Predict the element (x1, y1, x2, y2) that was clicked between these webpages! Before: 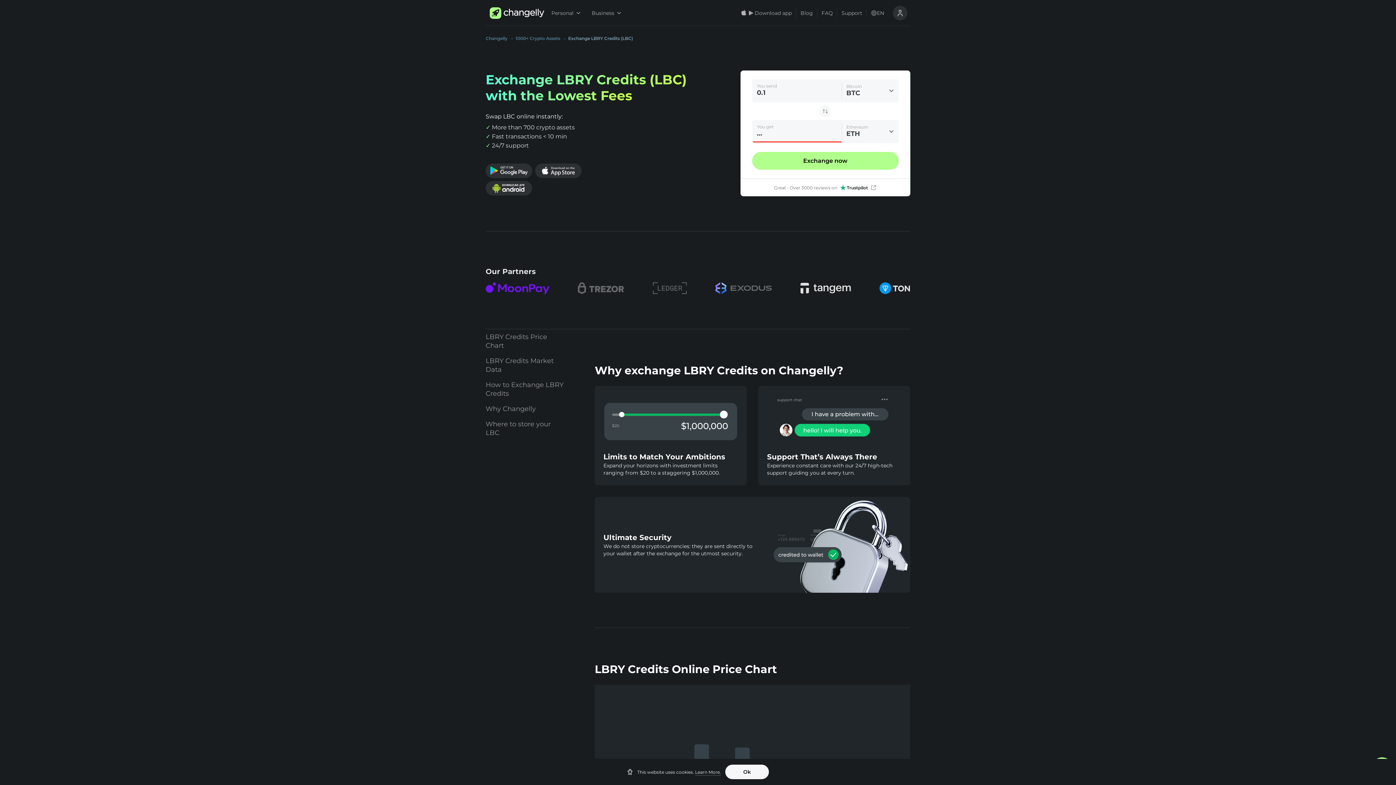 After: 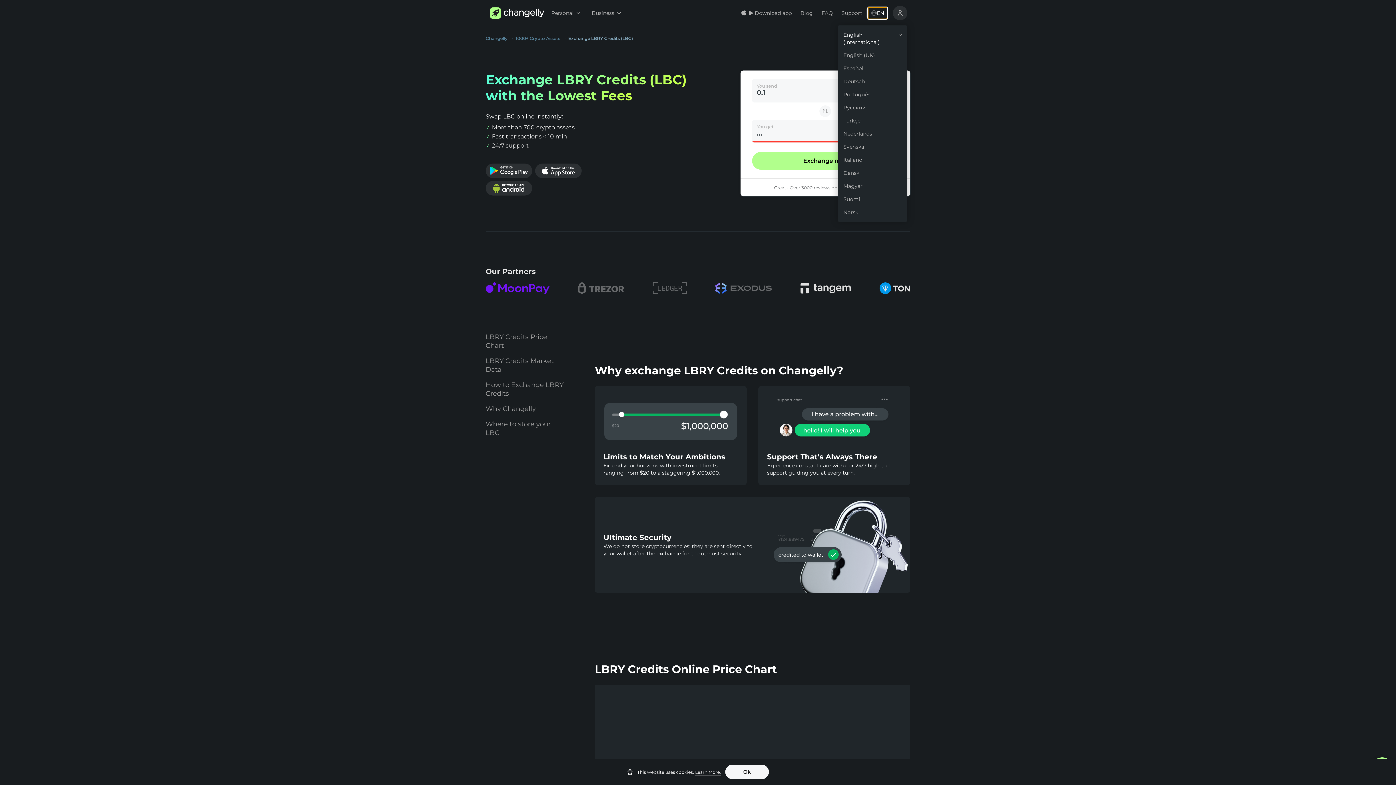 Action: bbox: (868, 7, 887, 18) label: EN